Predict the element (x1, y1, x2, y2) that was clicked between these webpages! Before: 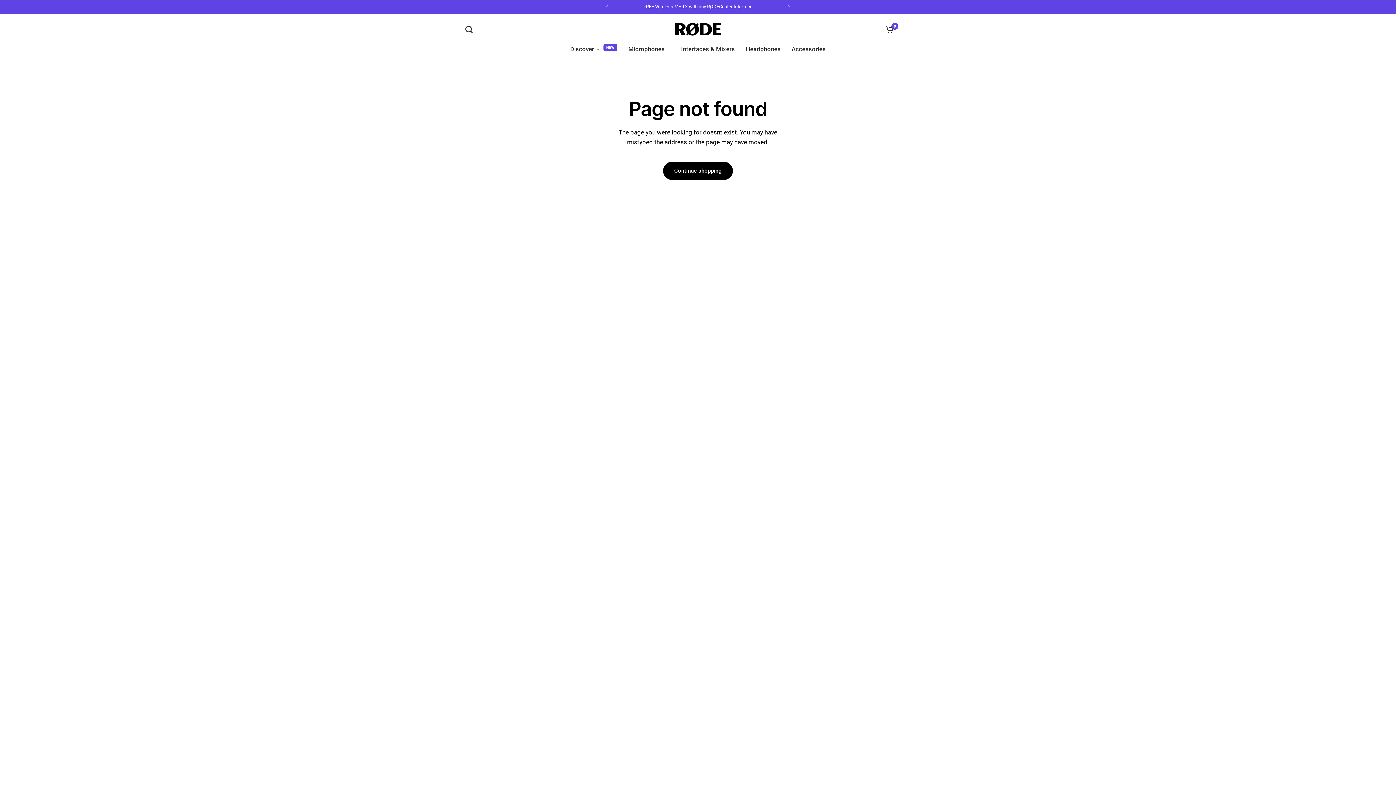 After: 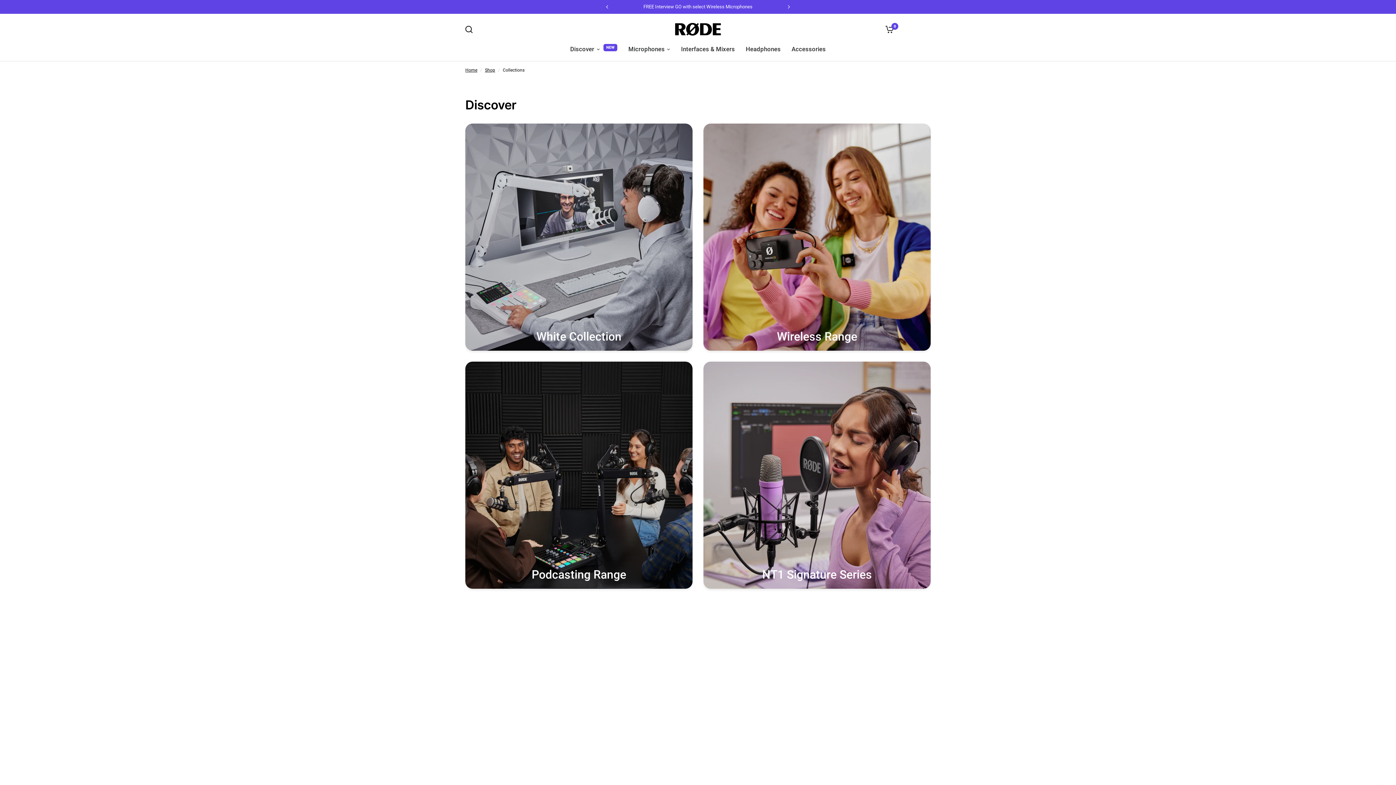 Action: bbox: (570, 44, 599, 54) label: Discover